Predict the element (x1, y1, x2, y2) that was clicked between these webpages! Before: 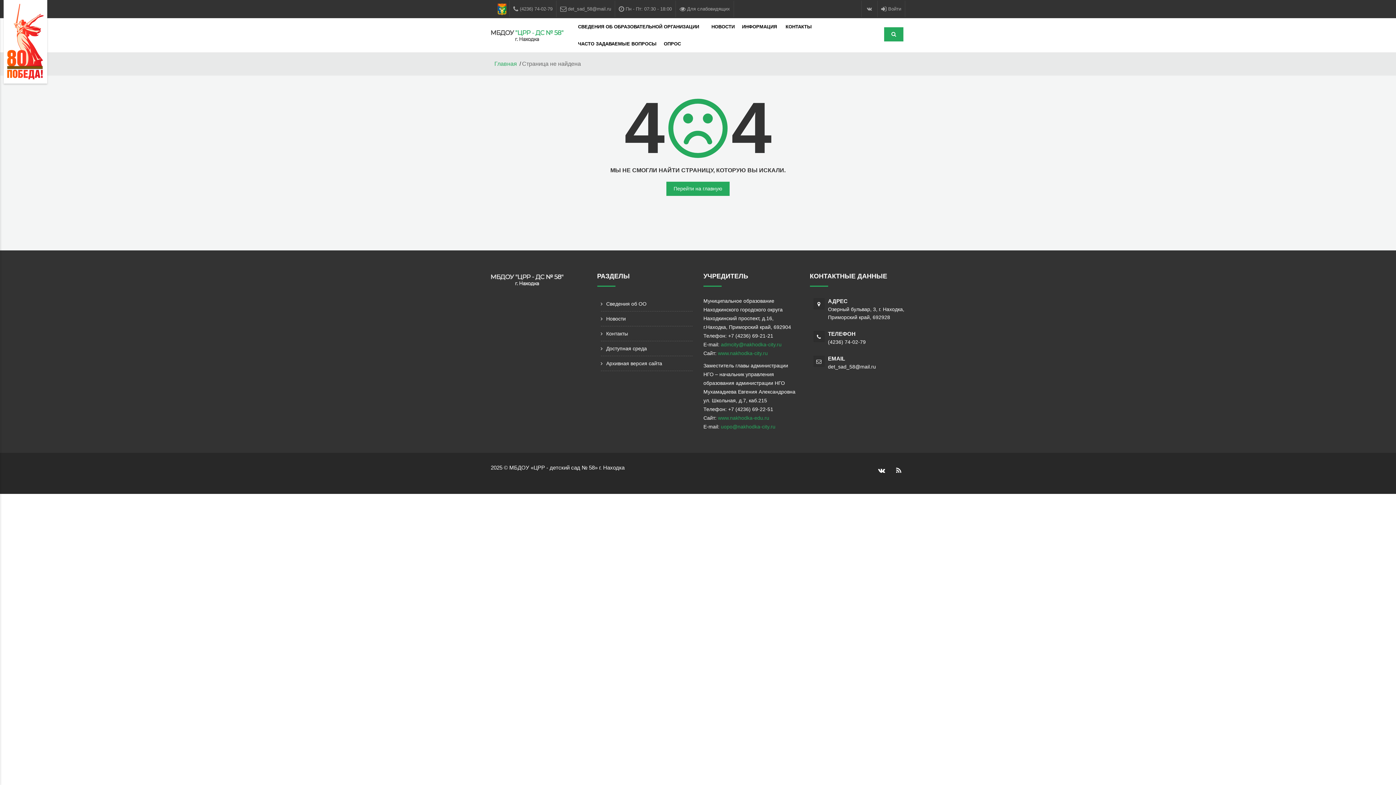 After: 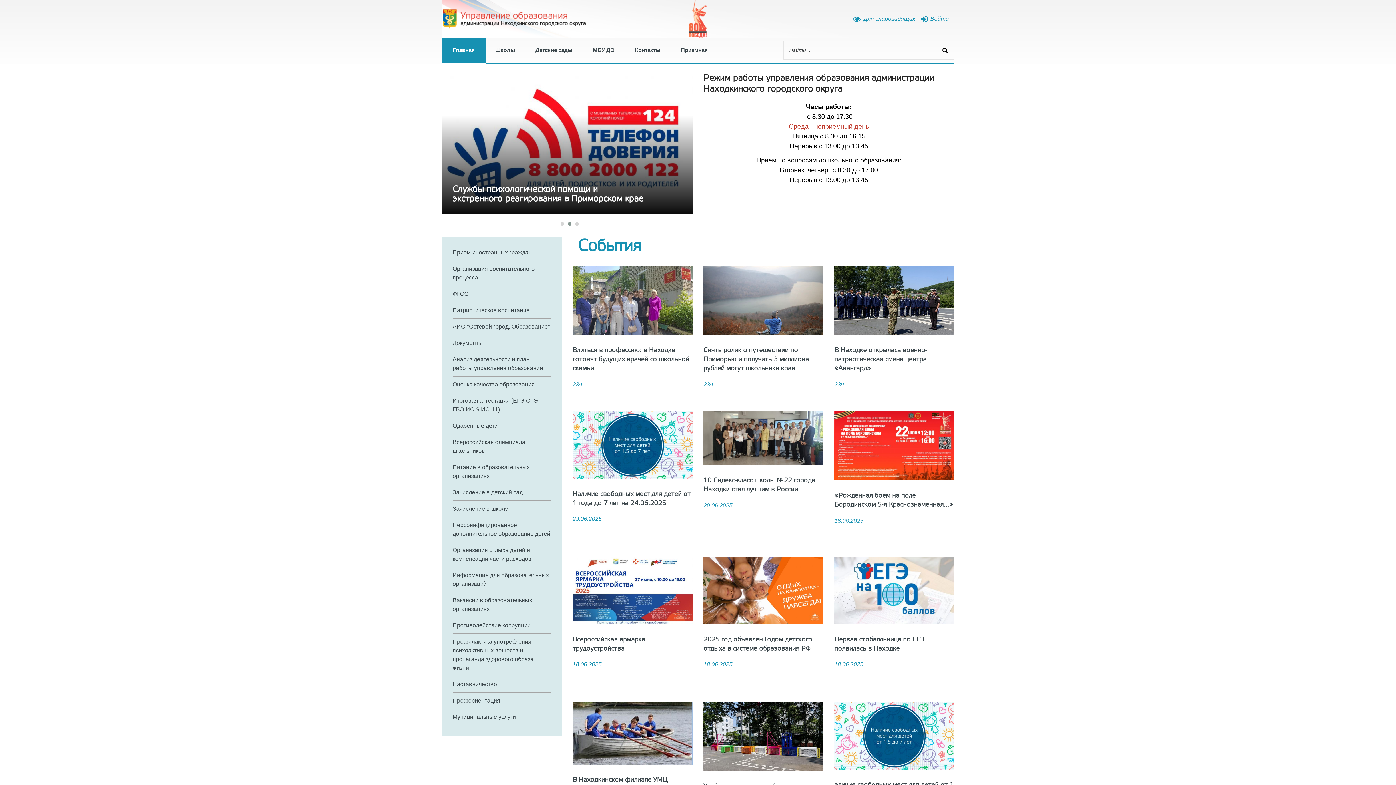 Action: label: www.nakhodka-edu.ru bbox: (718, 415, 769, 421)